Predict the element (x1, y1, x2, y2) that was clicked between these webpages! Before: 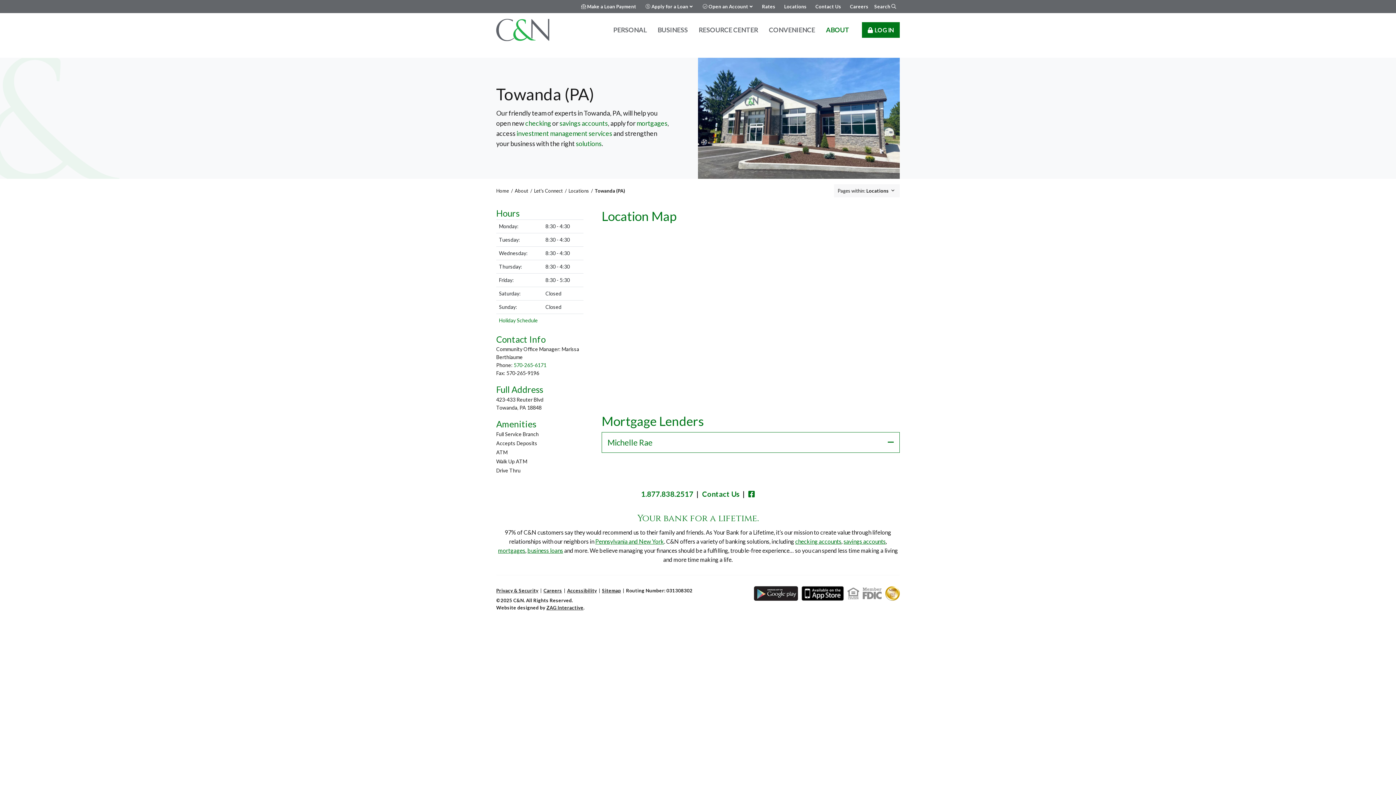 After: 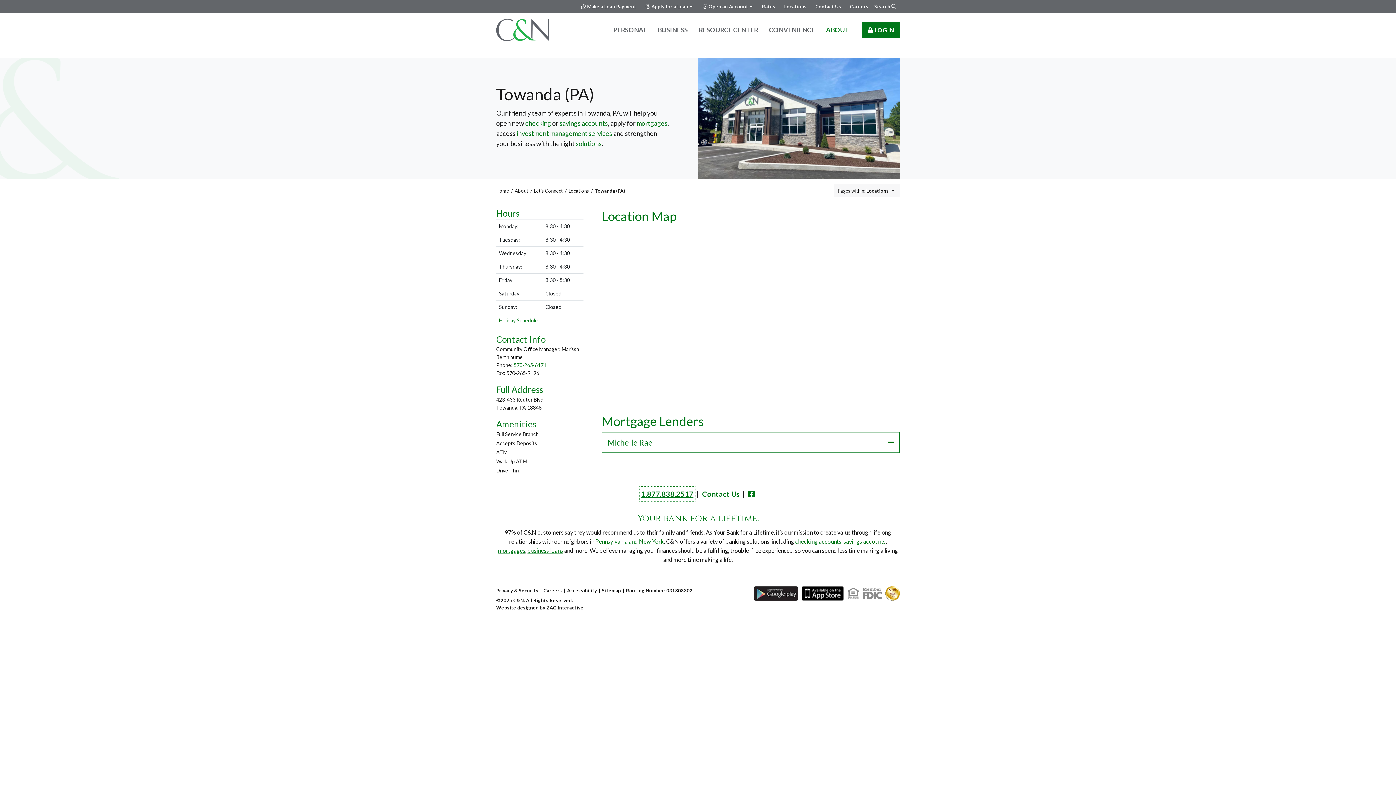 Action: label: 1.877.838.2517 bbox: (639, 486, 695, 501)